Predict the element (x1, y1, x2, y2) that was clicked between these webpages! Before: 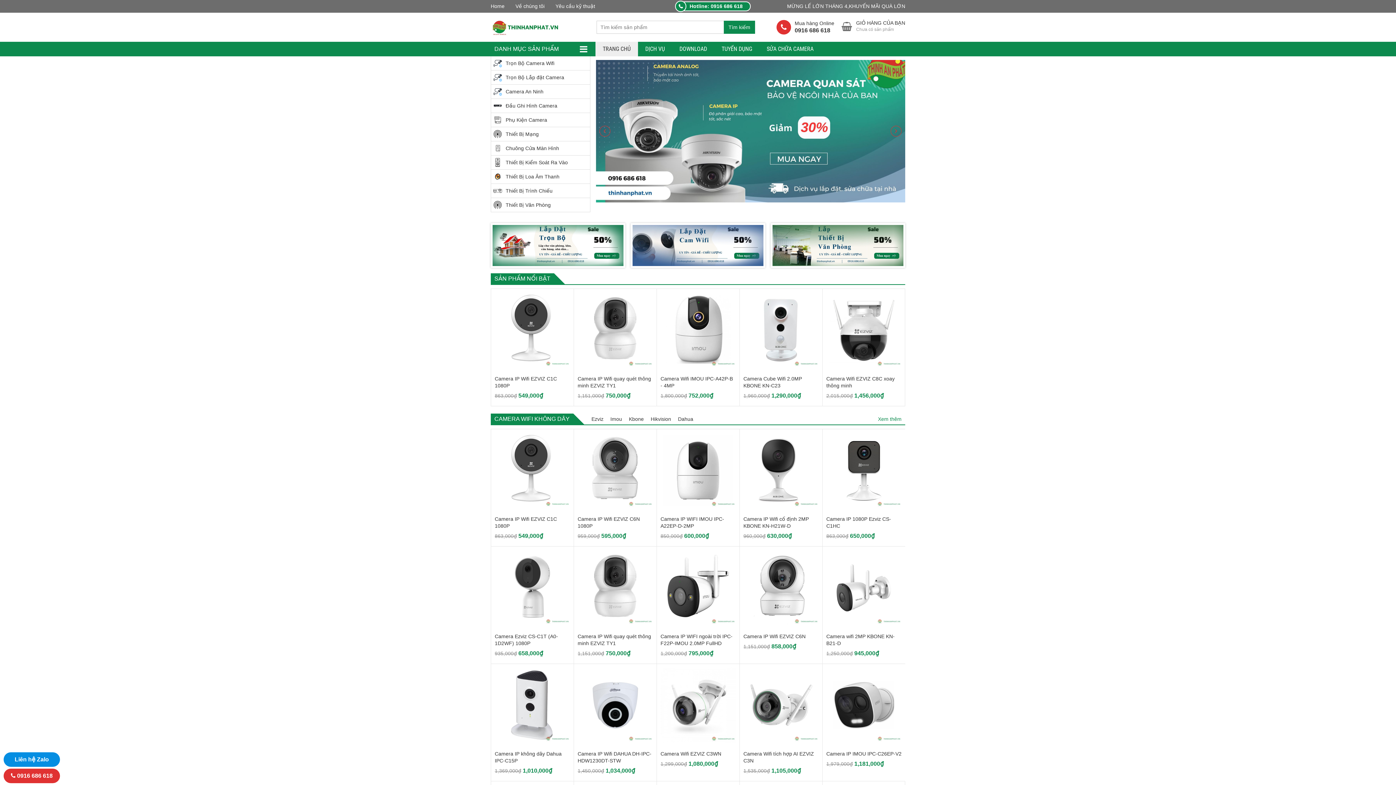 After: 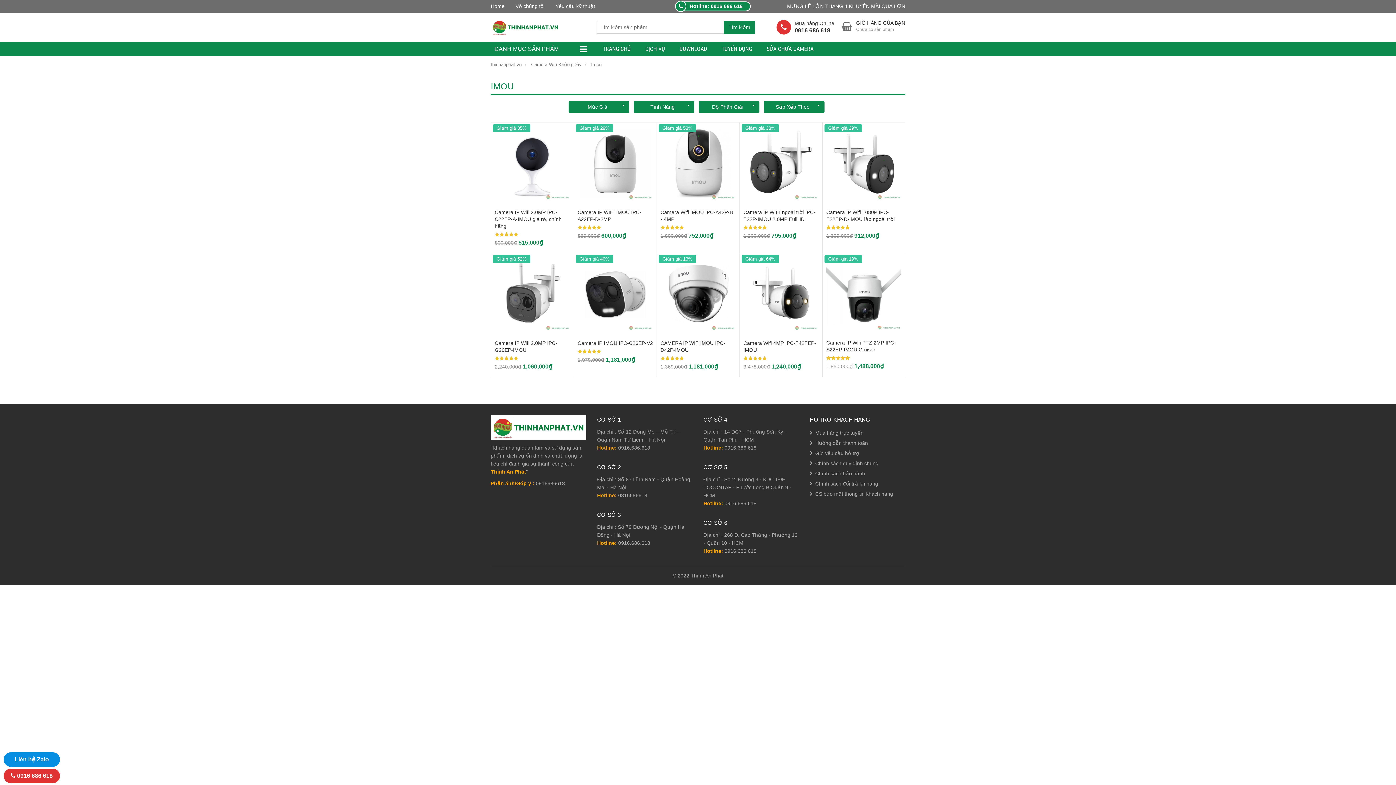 Action: bbox: (610, 416, 622, 422) label: Imou